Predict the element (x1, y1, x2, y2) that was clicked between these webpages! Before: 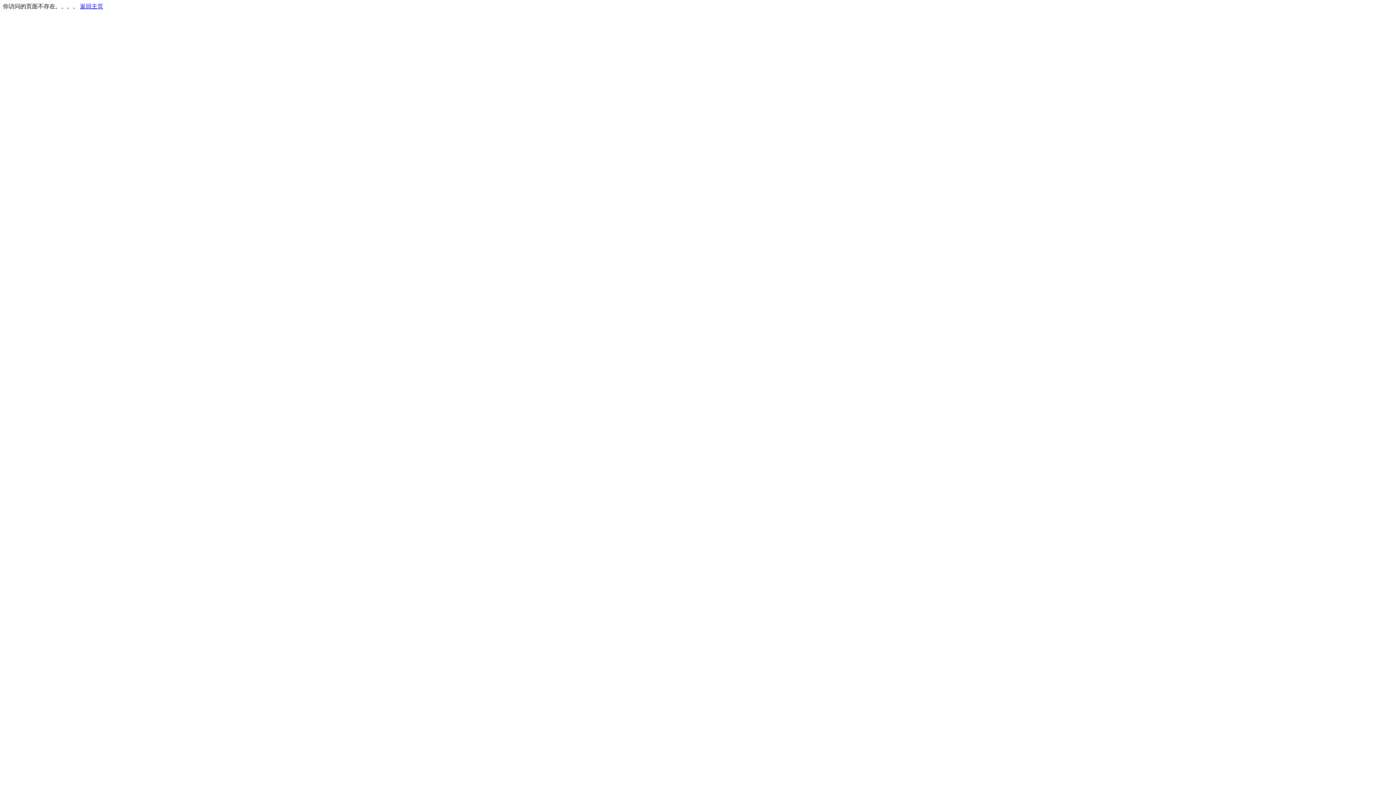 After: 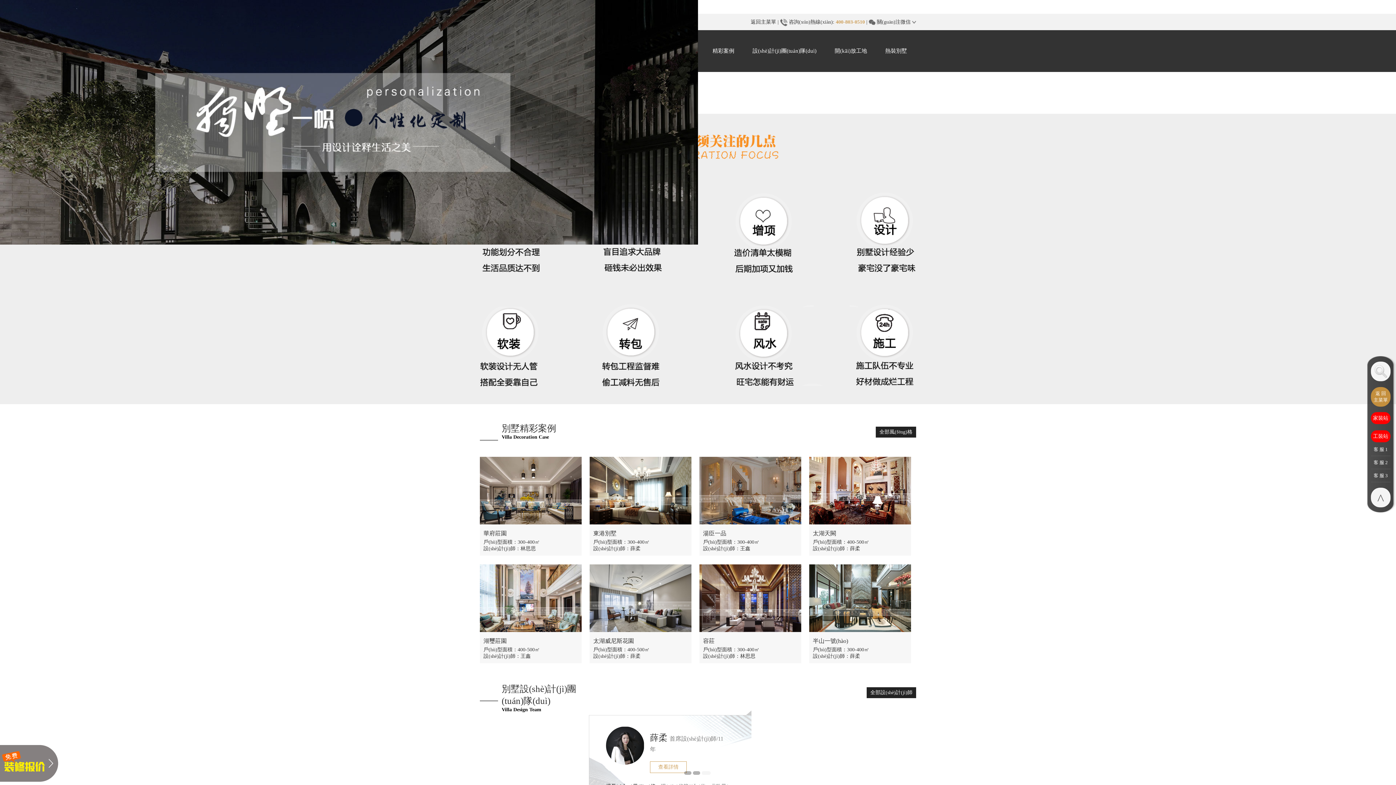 Action: label: 返回主页 bbox: (80, 3, 103, 9)